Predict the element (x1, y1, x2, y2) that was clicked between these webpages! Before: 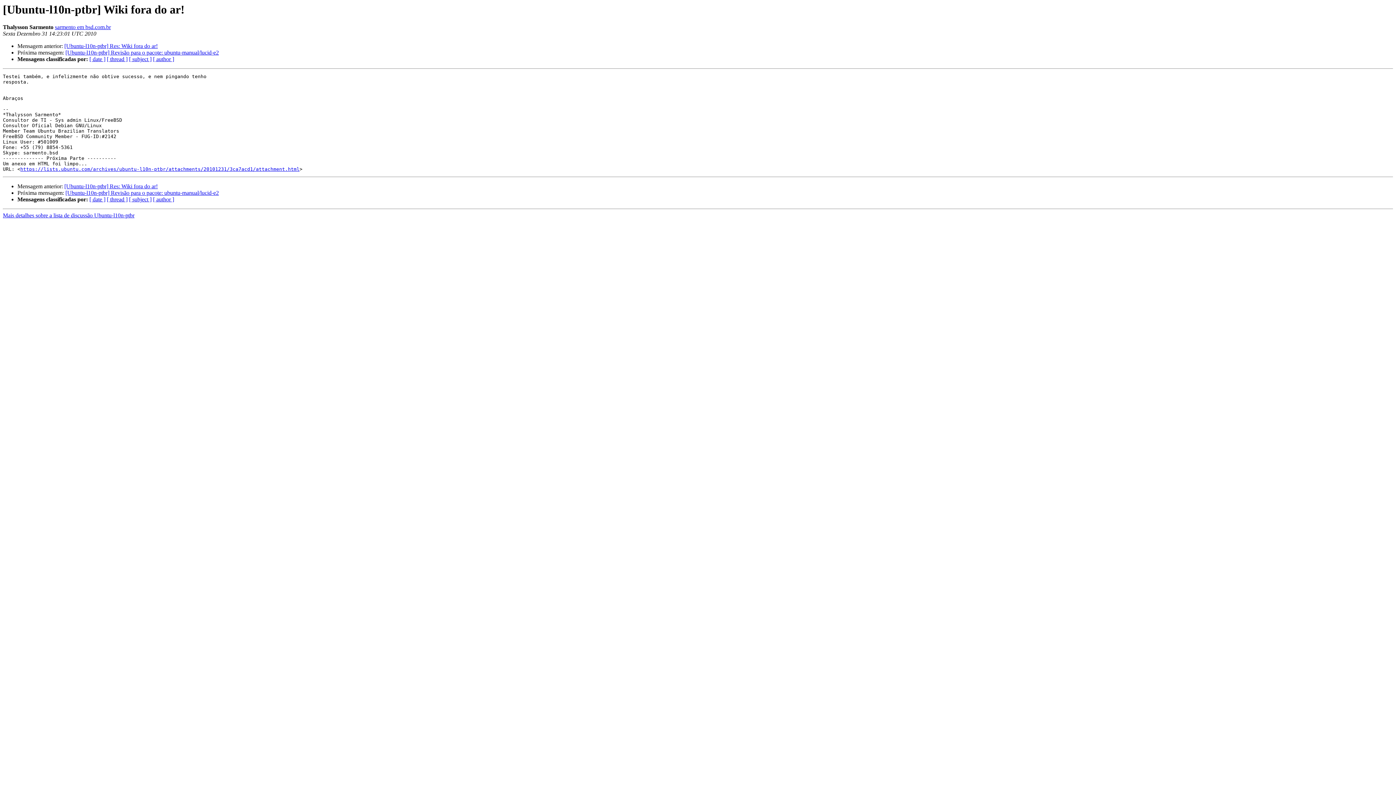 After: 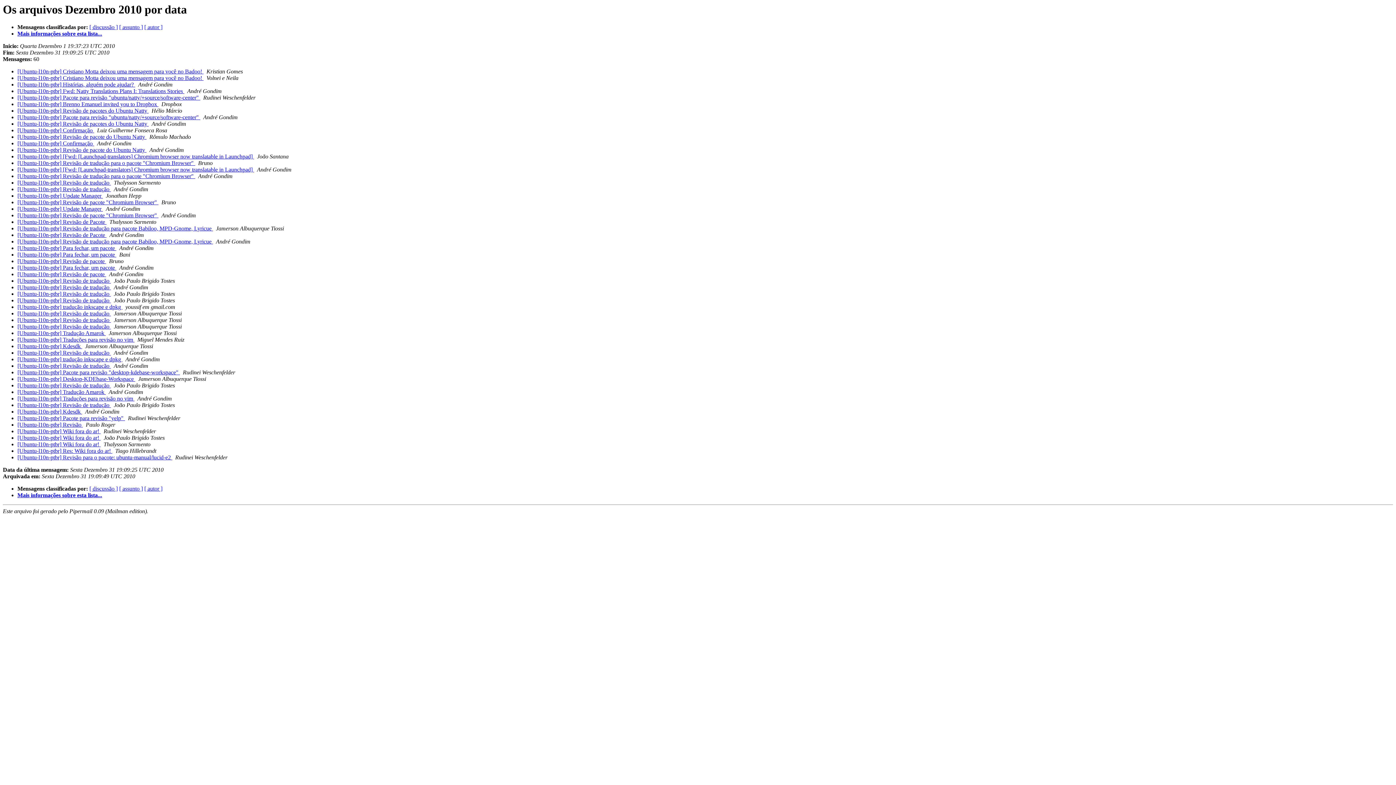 Action: label: [ date ] bbox: (89, 56, 105, 62)